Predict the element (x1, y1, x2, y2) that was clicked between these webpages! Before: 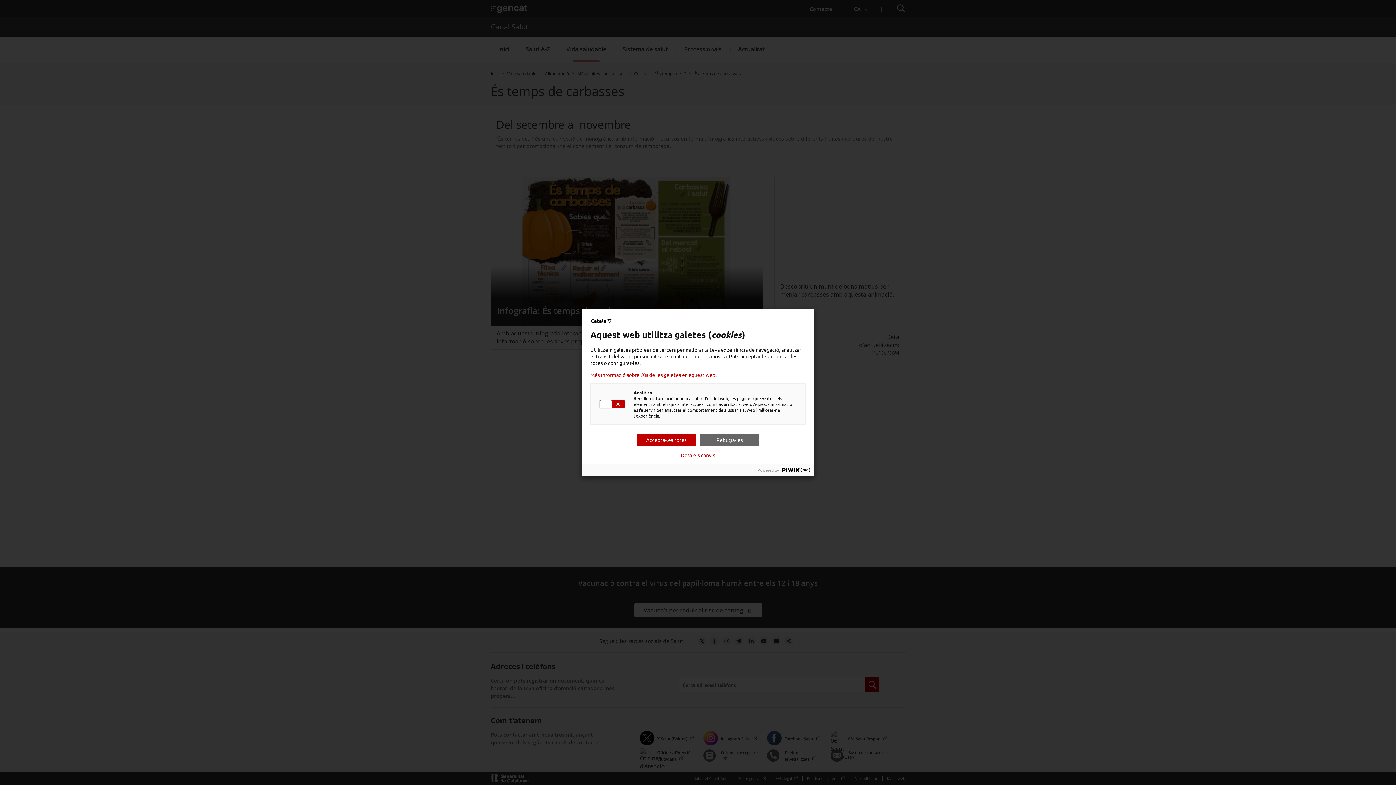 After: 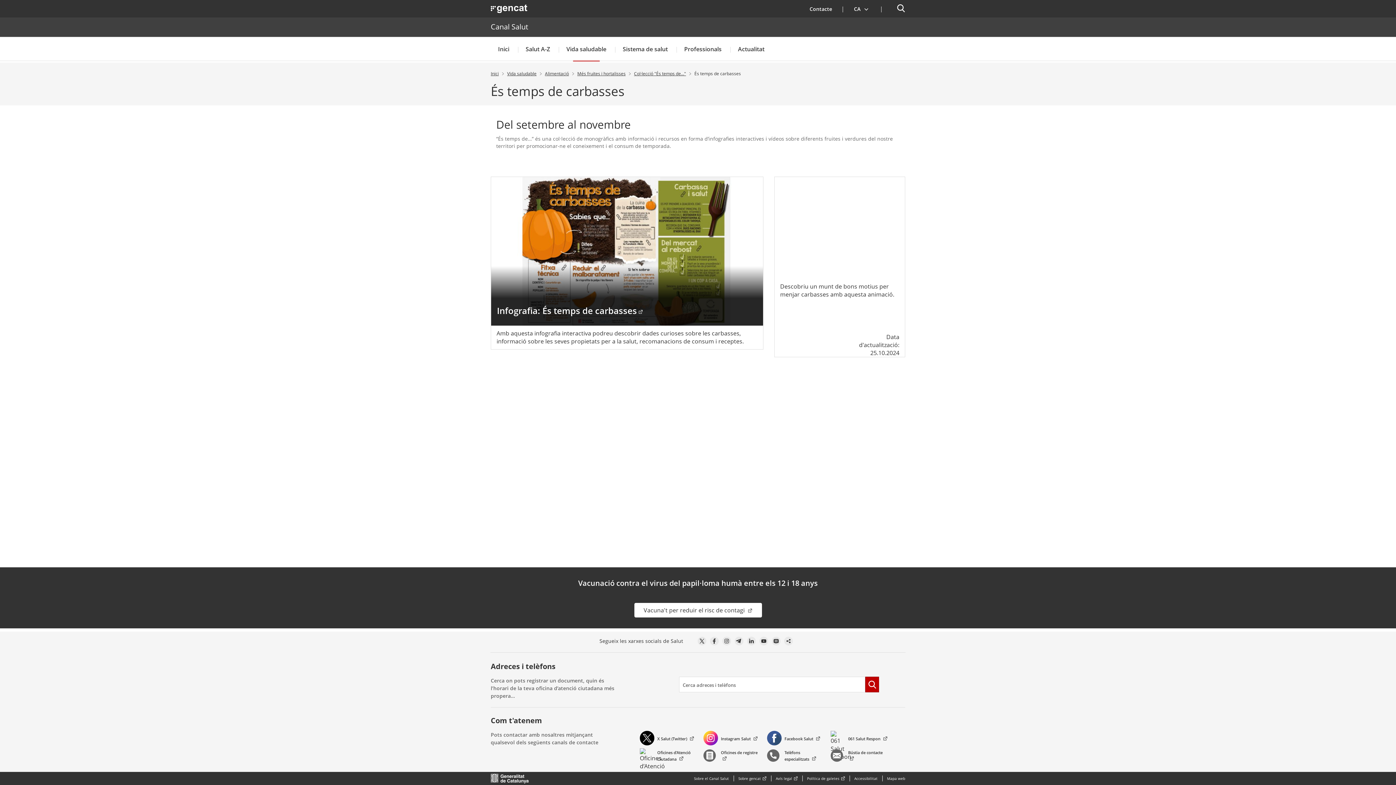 Action: label: Accepta-les totes bbox: (637, 433, 696, 446)